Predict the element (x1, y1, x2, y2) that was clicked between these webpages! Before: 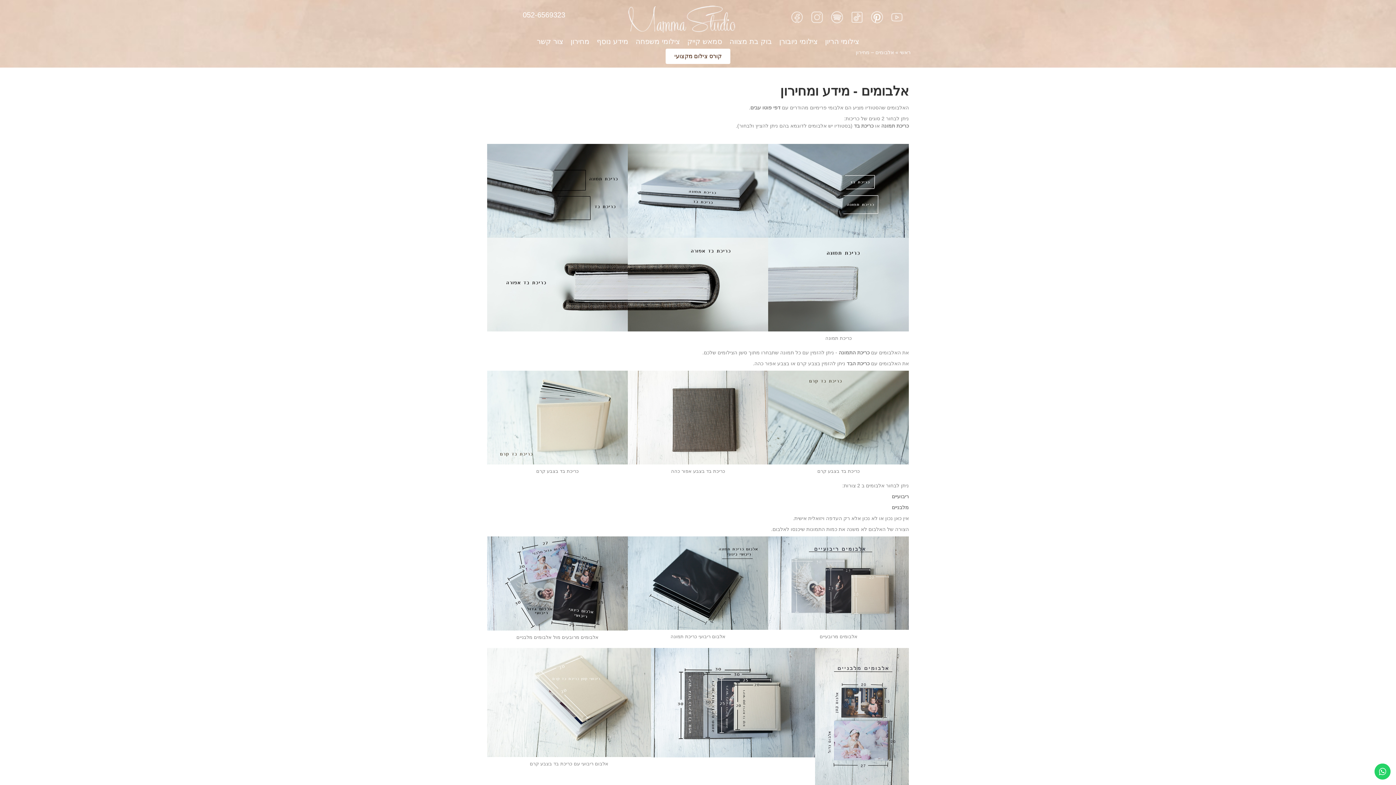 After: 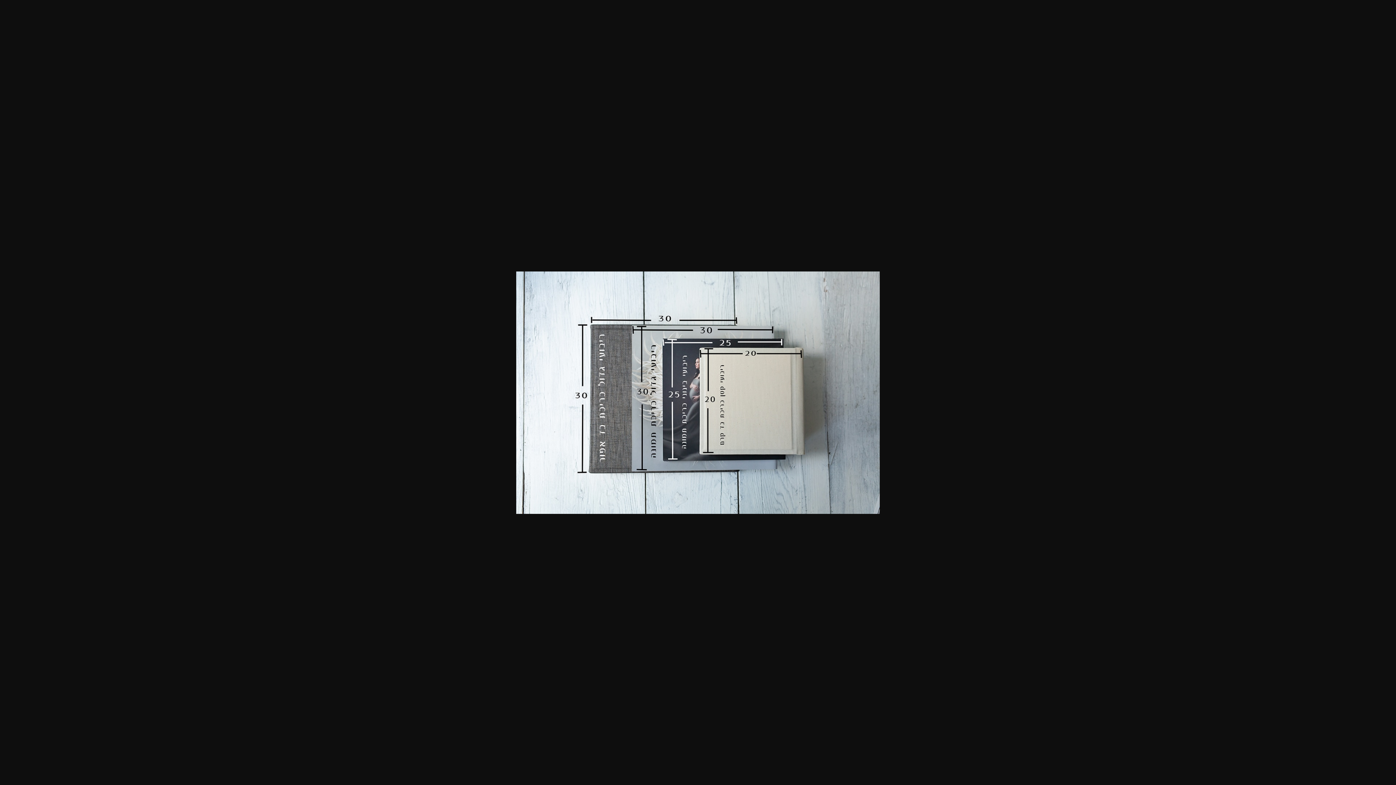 Action: bbox: (651, 699, 815, 705)